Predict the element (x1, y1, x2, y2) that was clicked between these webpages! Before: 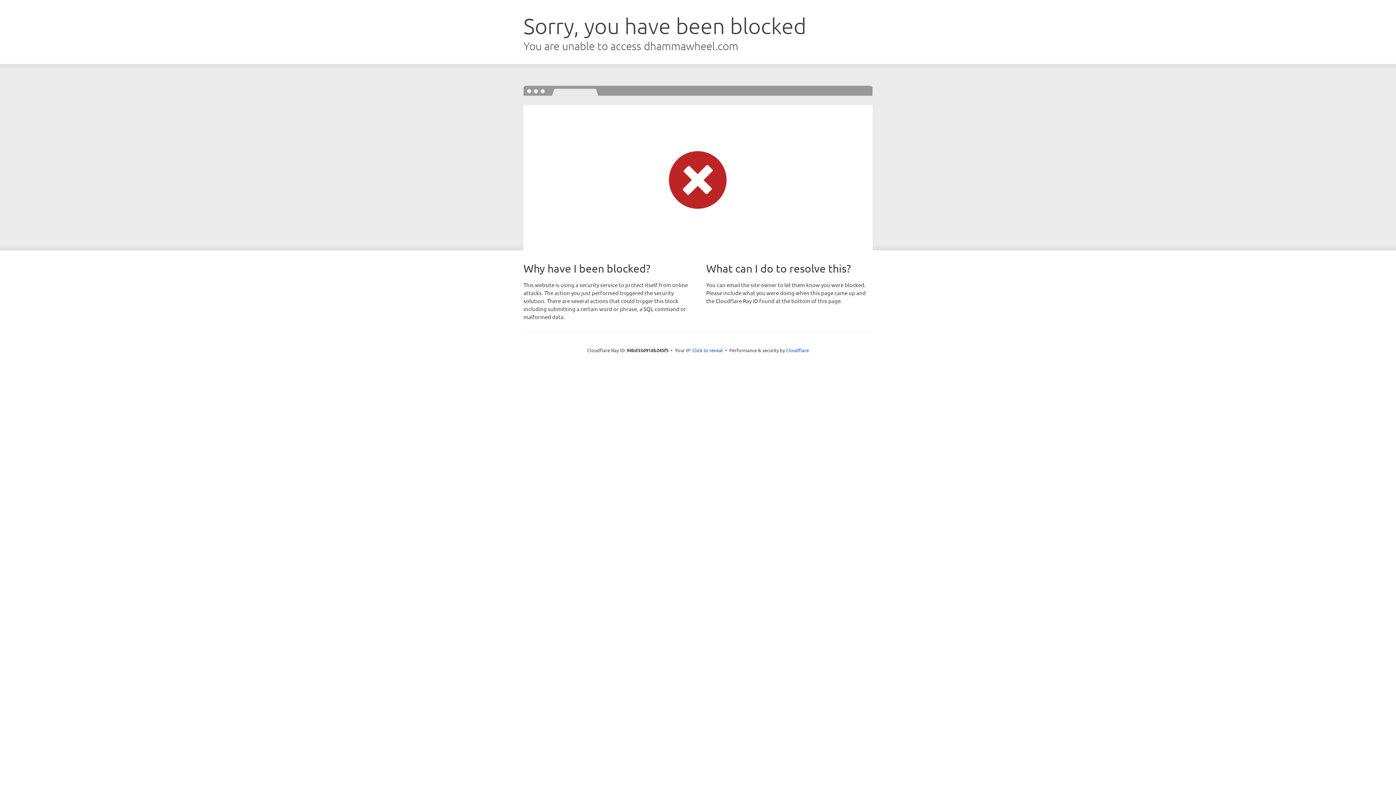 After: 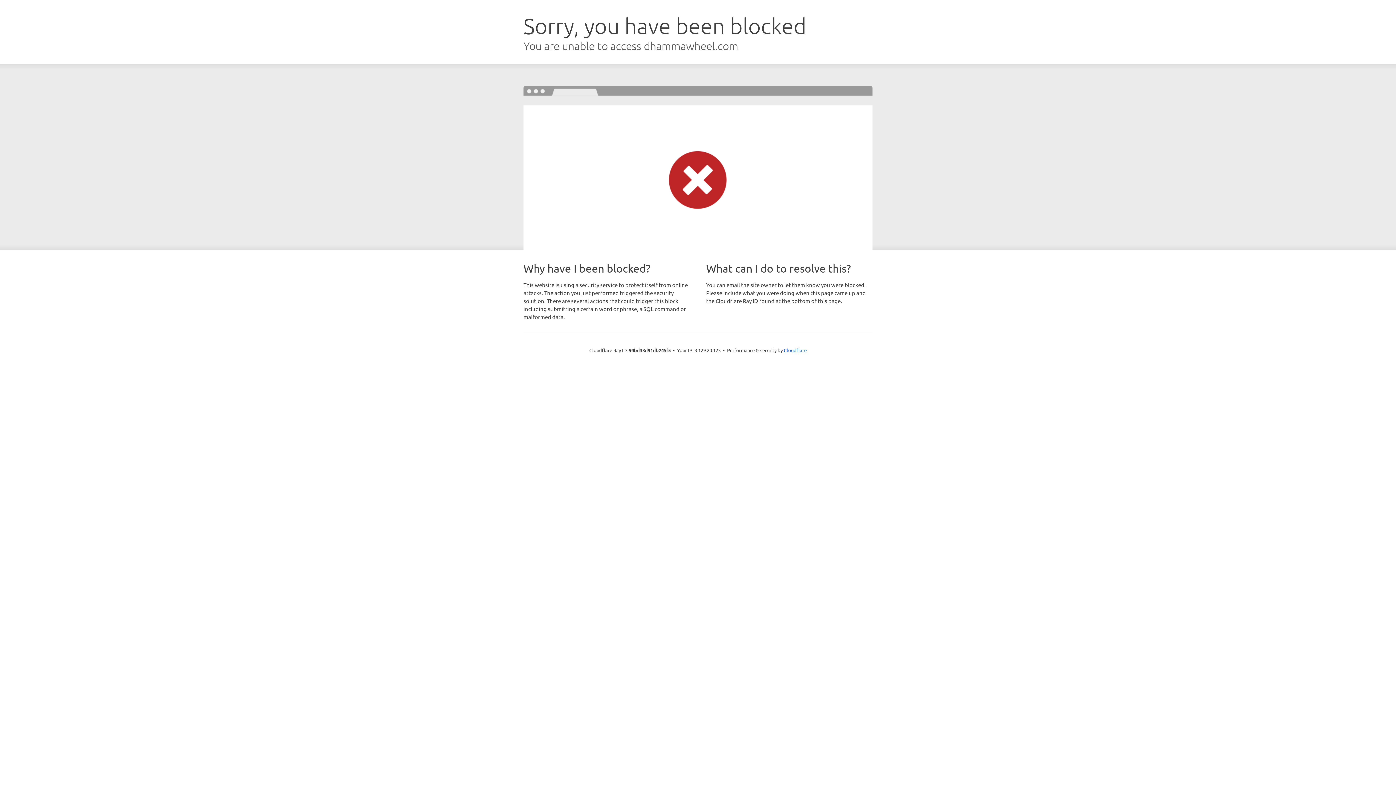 Action: bbox: (692, 346, 723, 353) label: Click to reveal